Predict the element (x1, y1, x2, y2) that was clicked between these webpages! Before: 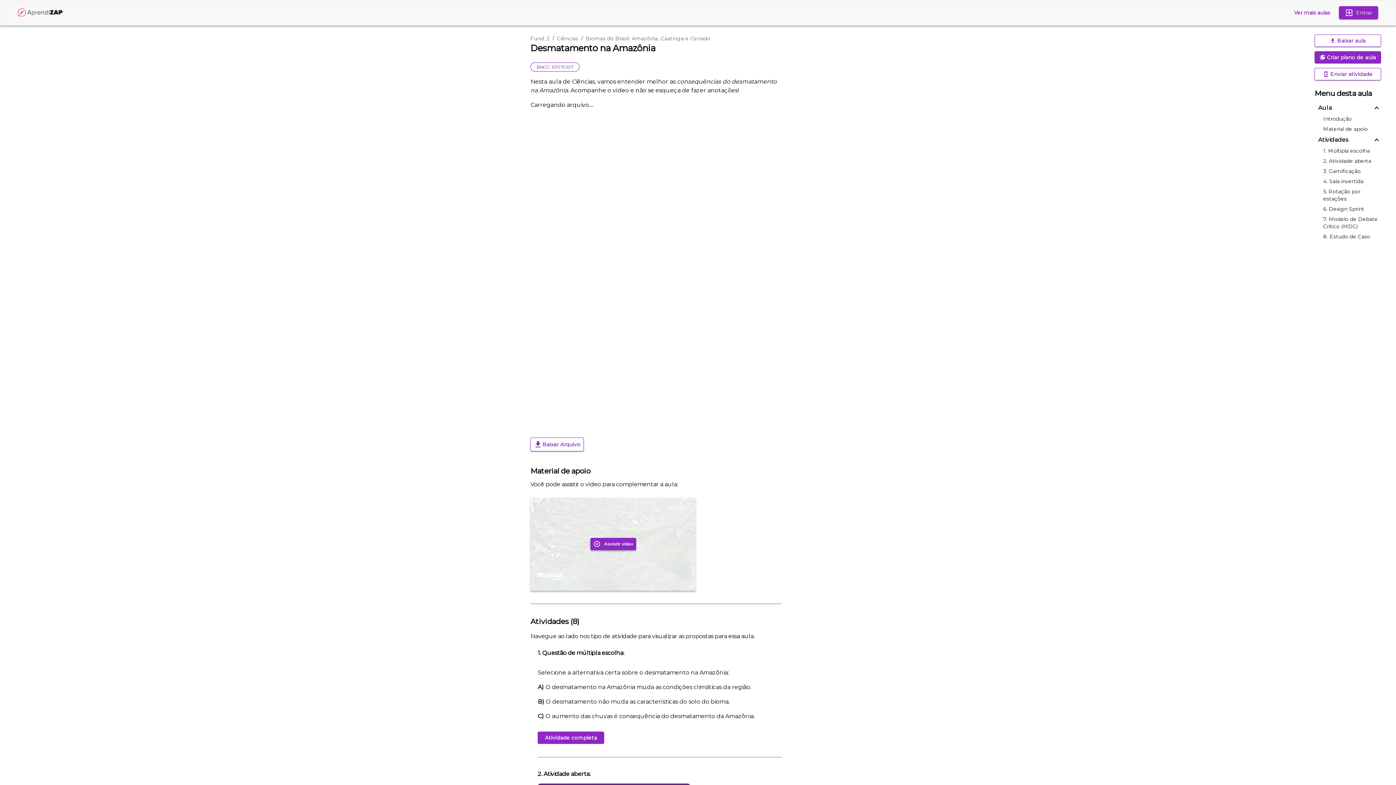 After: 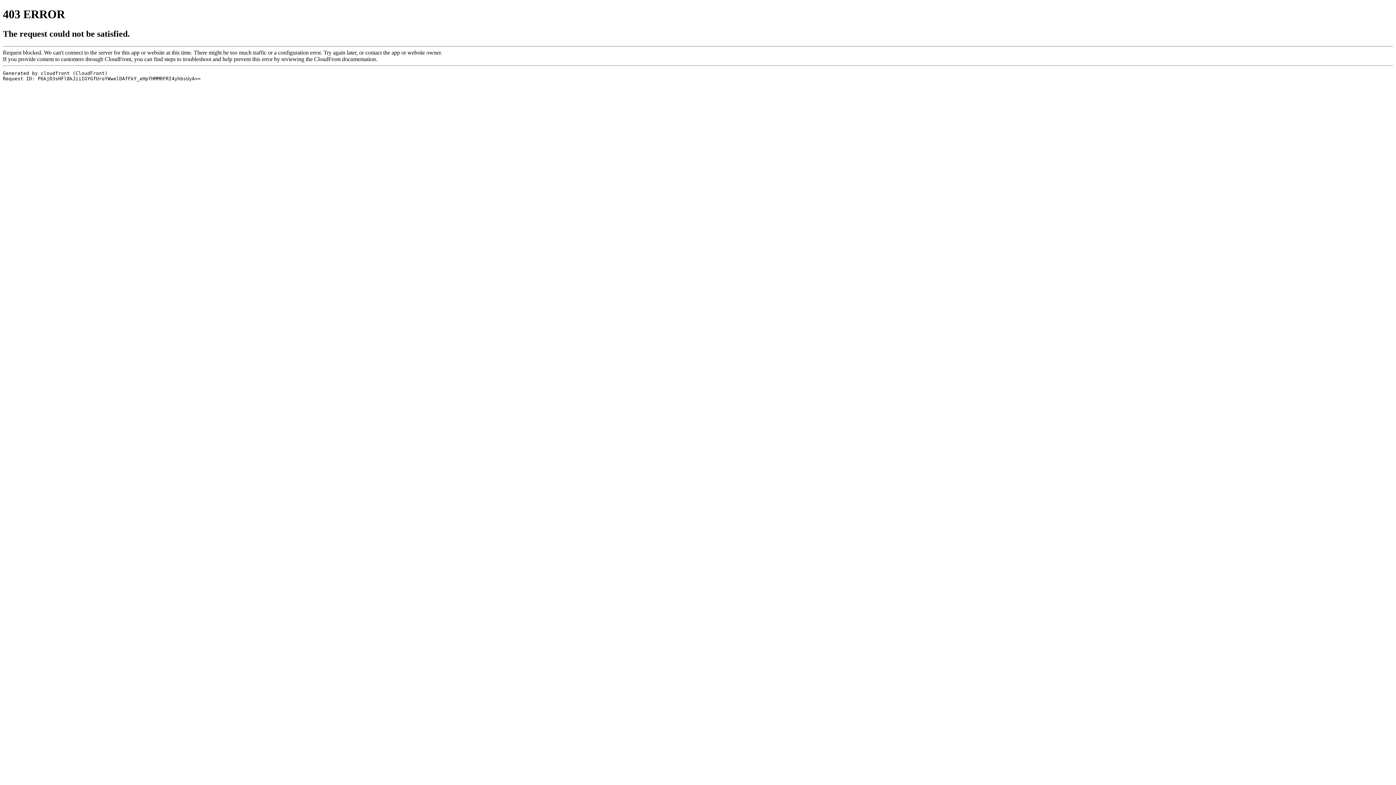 Action: bbox: (1314, 68, 1381, 80) label: Enviar atividade